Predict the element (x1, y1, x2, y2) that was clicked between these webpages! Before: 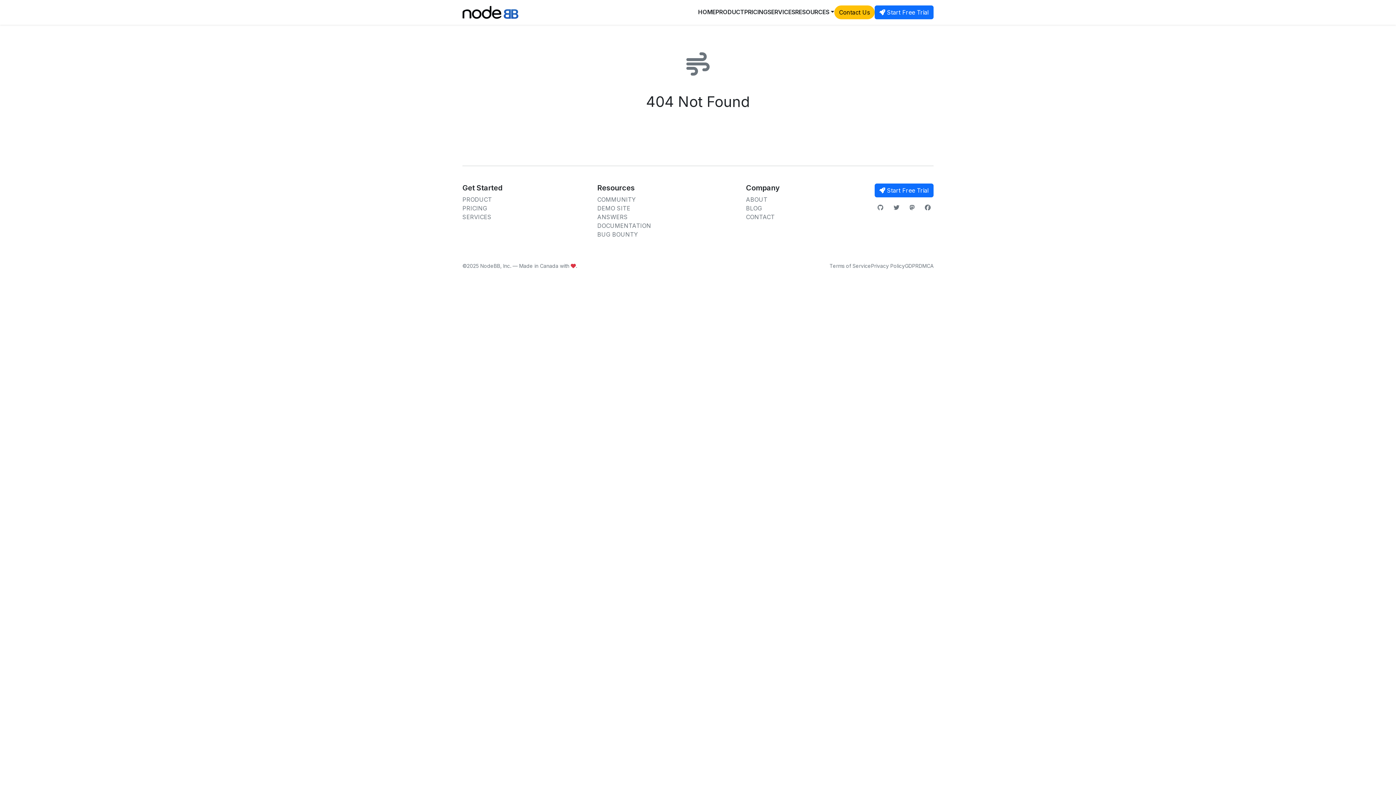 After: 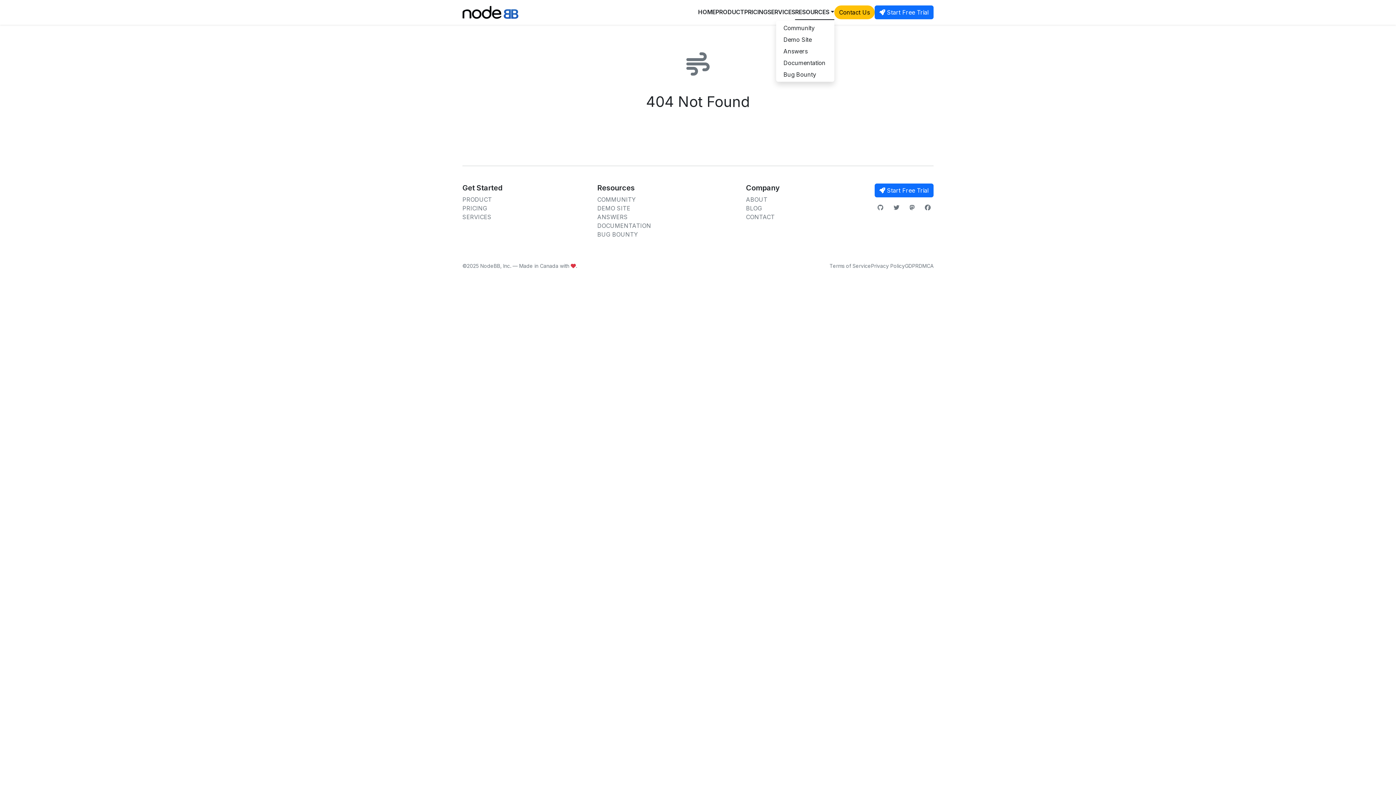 Action: bbox: (795, 4, 834, 20) label: RESOURCES